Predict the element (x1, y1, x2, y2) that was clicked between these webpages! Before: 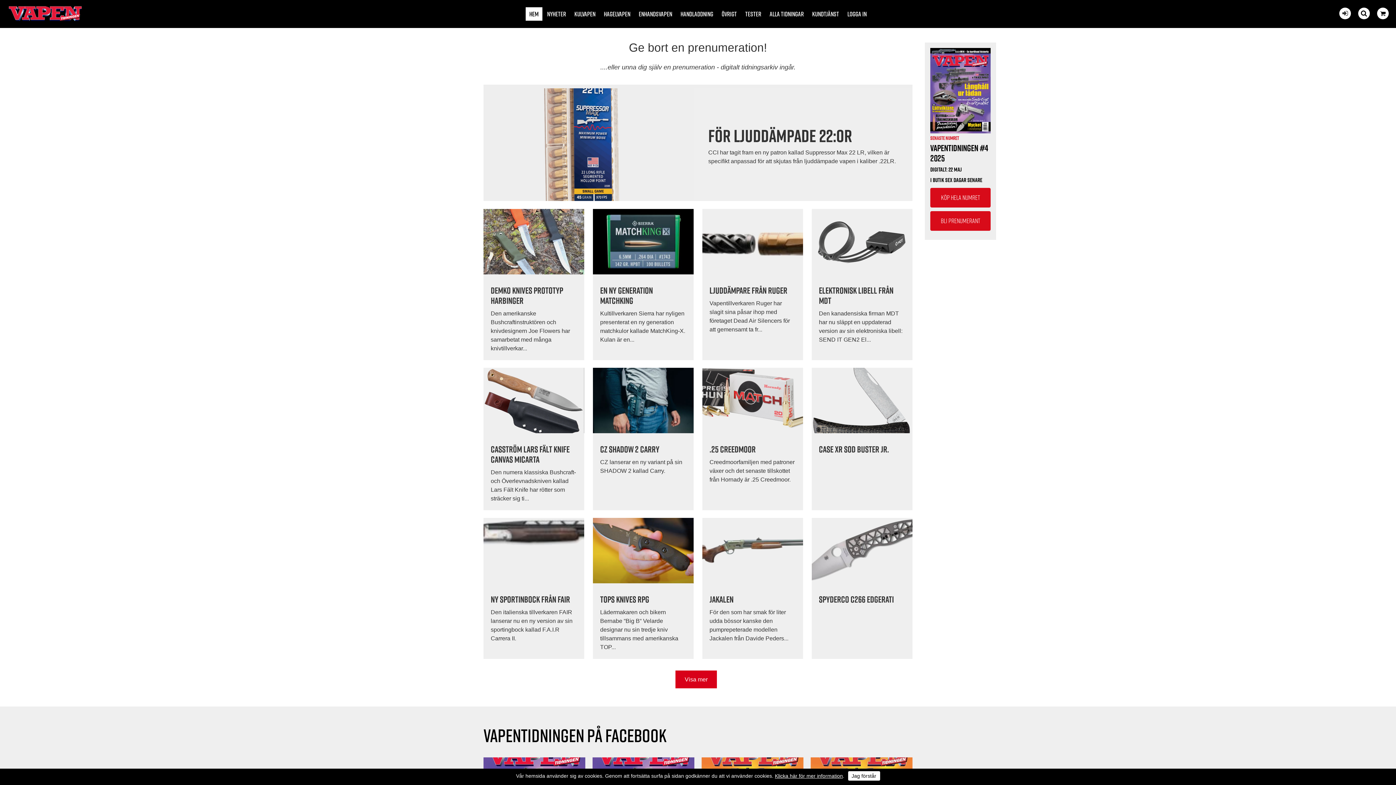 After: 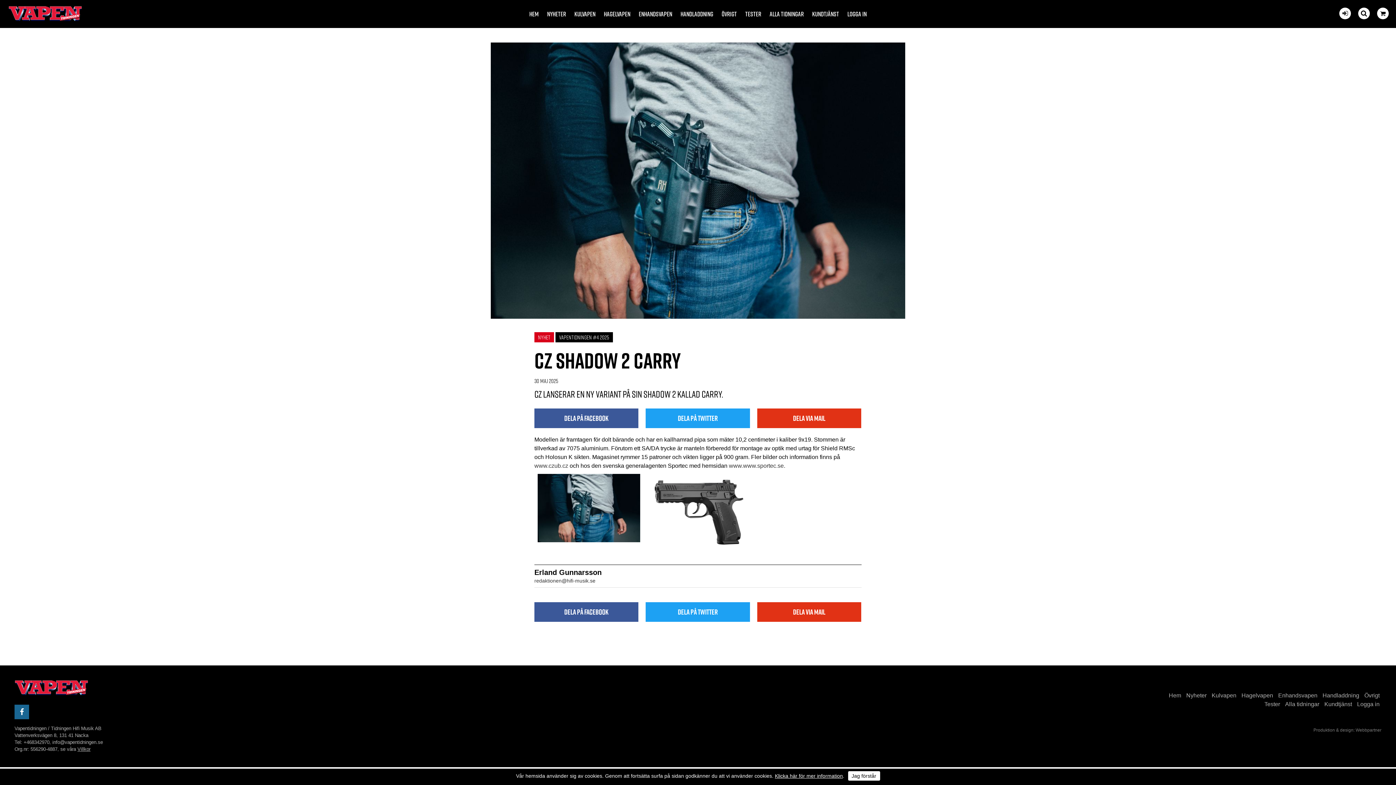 Action: bbox: (593, 368, 693, 510) label: CZ SHADOW 2 CARRY
CZ lanserar en ny variant på sin SHADOW 2 kallad Carry.